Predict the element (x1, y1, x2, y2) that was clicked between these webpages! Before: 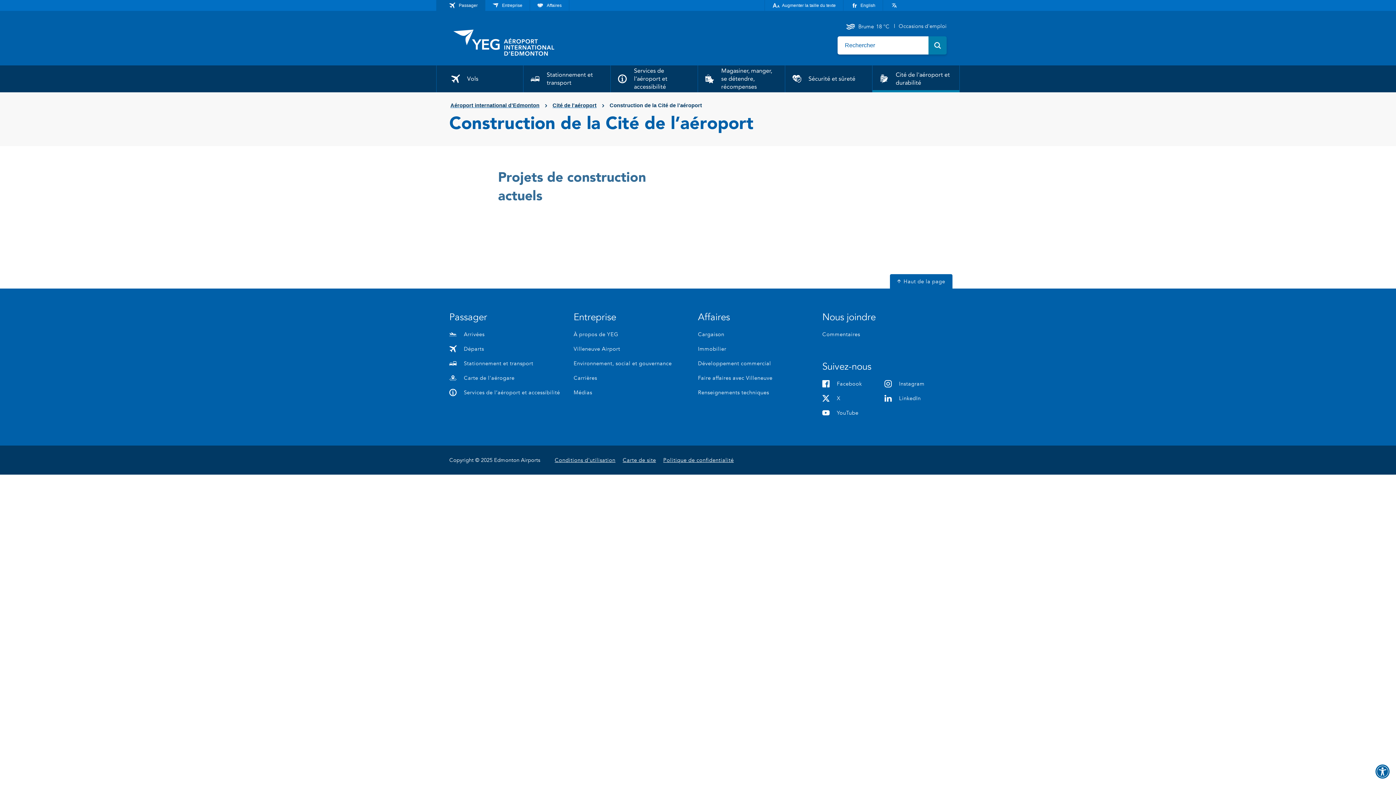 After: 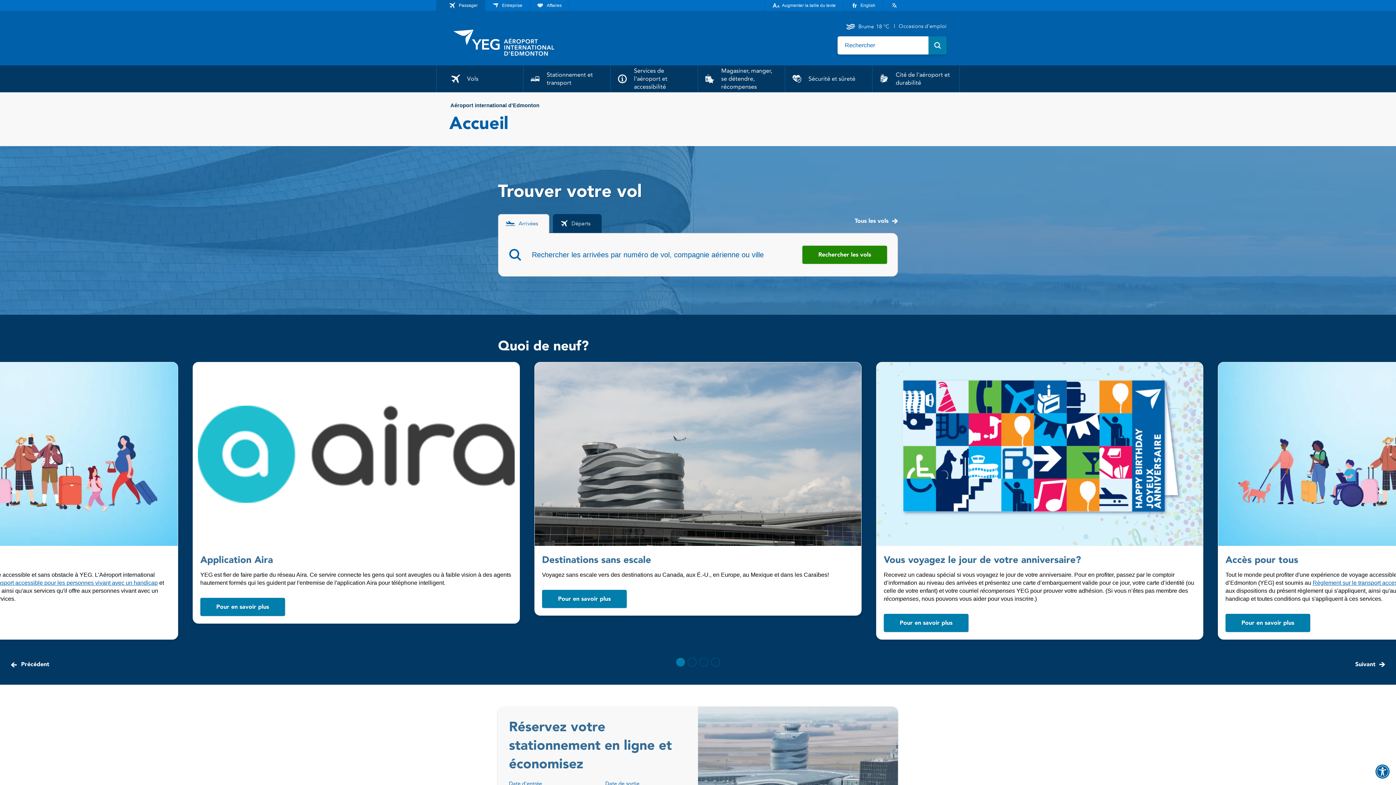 Action: label: Aéroport international d’Edmonton bbox: (450, 102, 539, 108)